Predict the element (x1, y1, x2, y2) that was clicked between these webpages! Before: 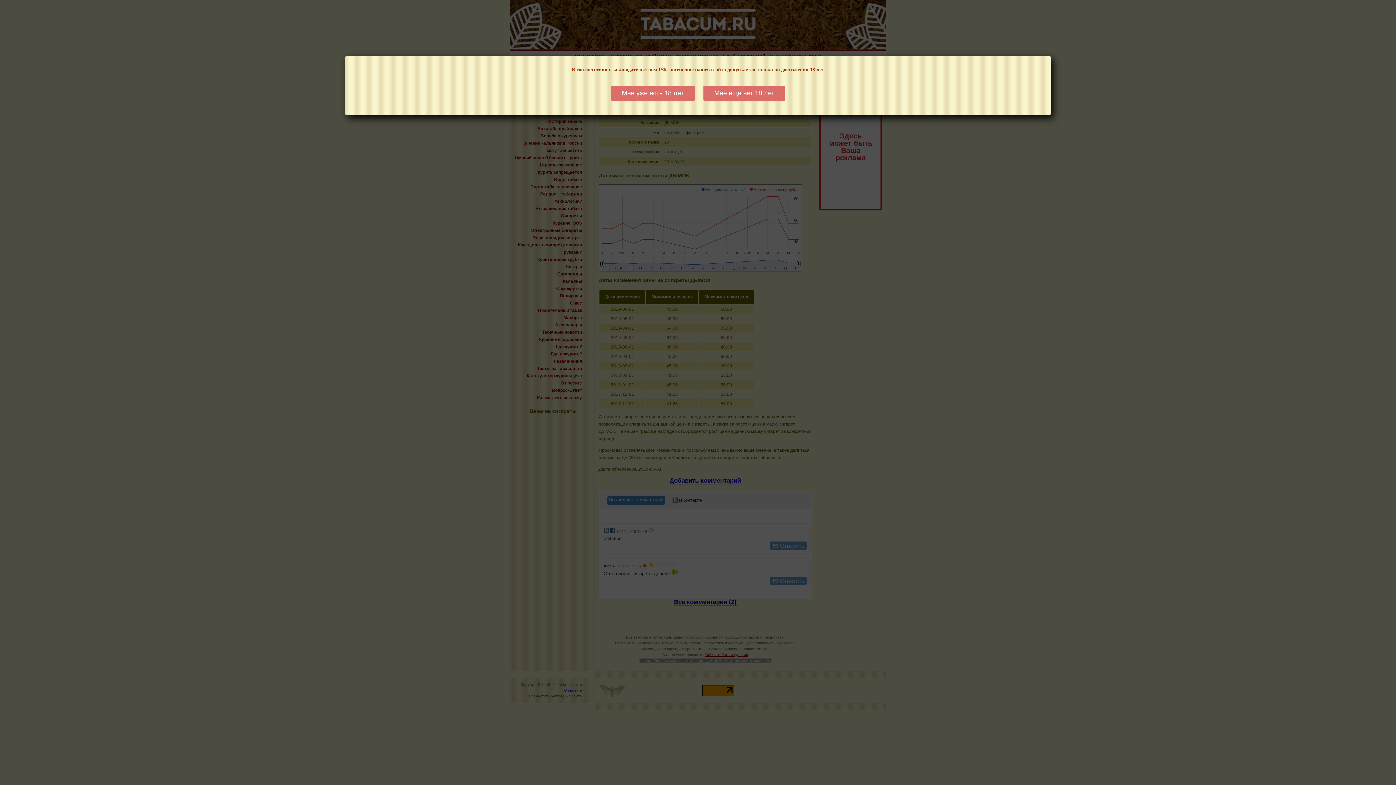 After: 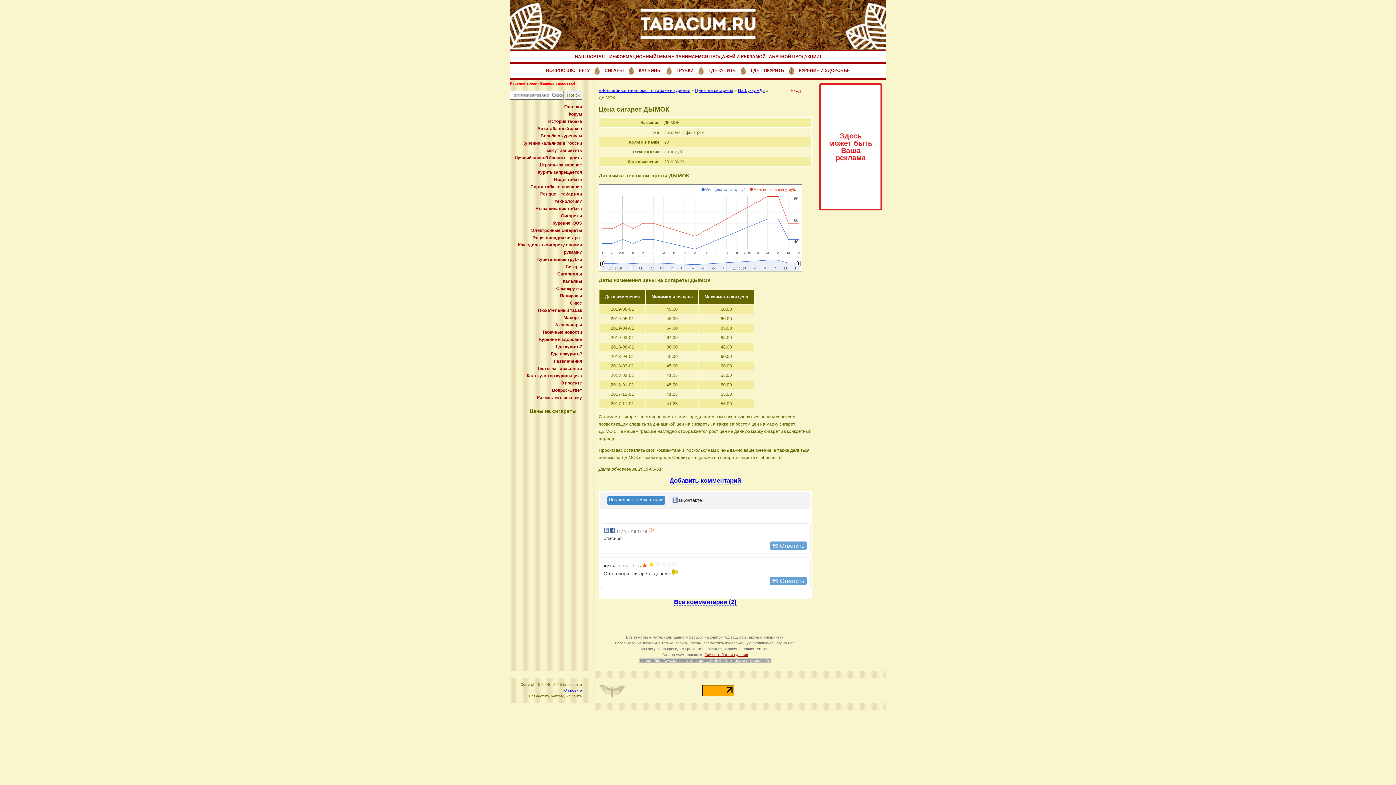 Action: label: Мне уже есть 18 лет bbox: (611, 85, 694, 100)